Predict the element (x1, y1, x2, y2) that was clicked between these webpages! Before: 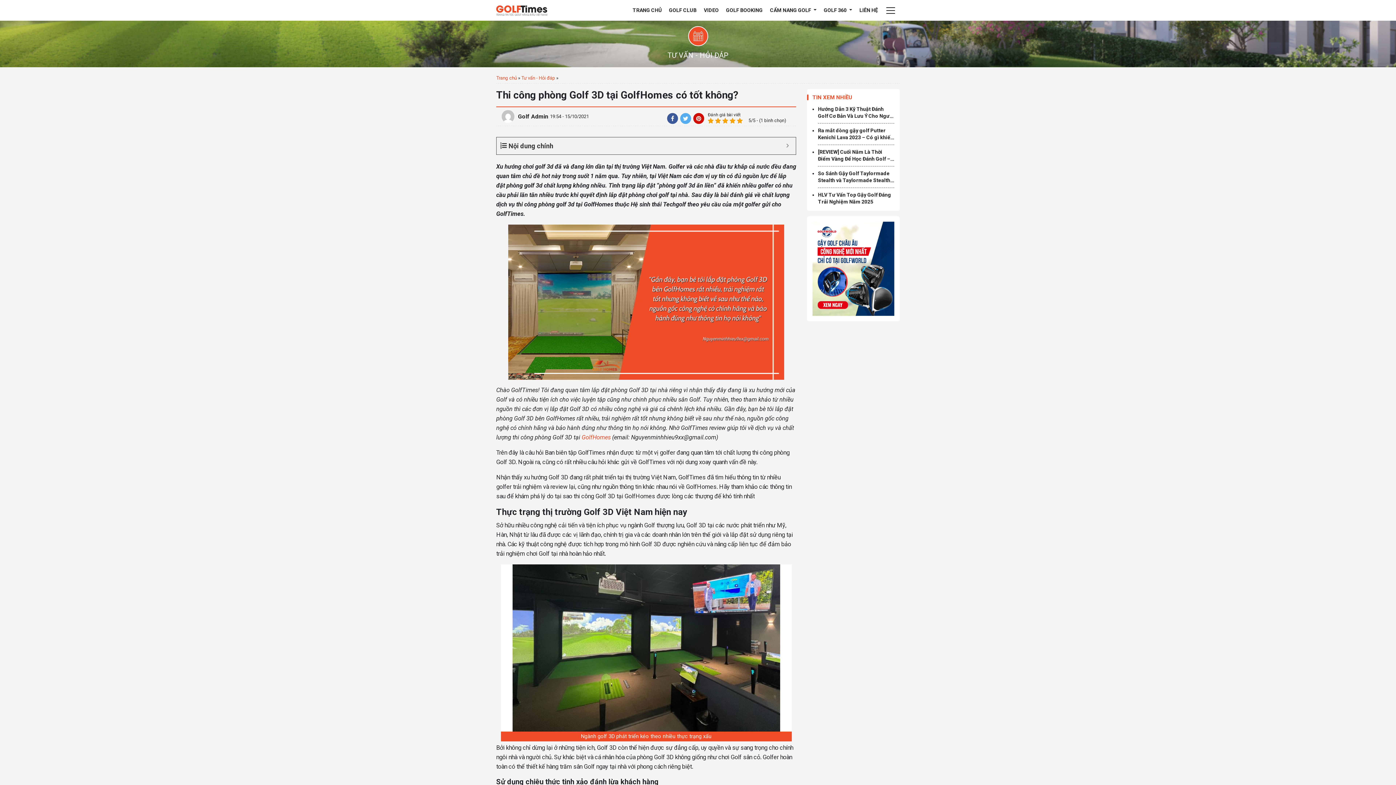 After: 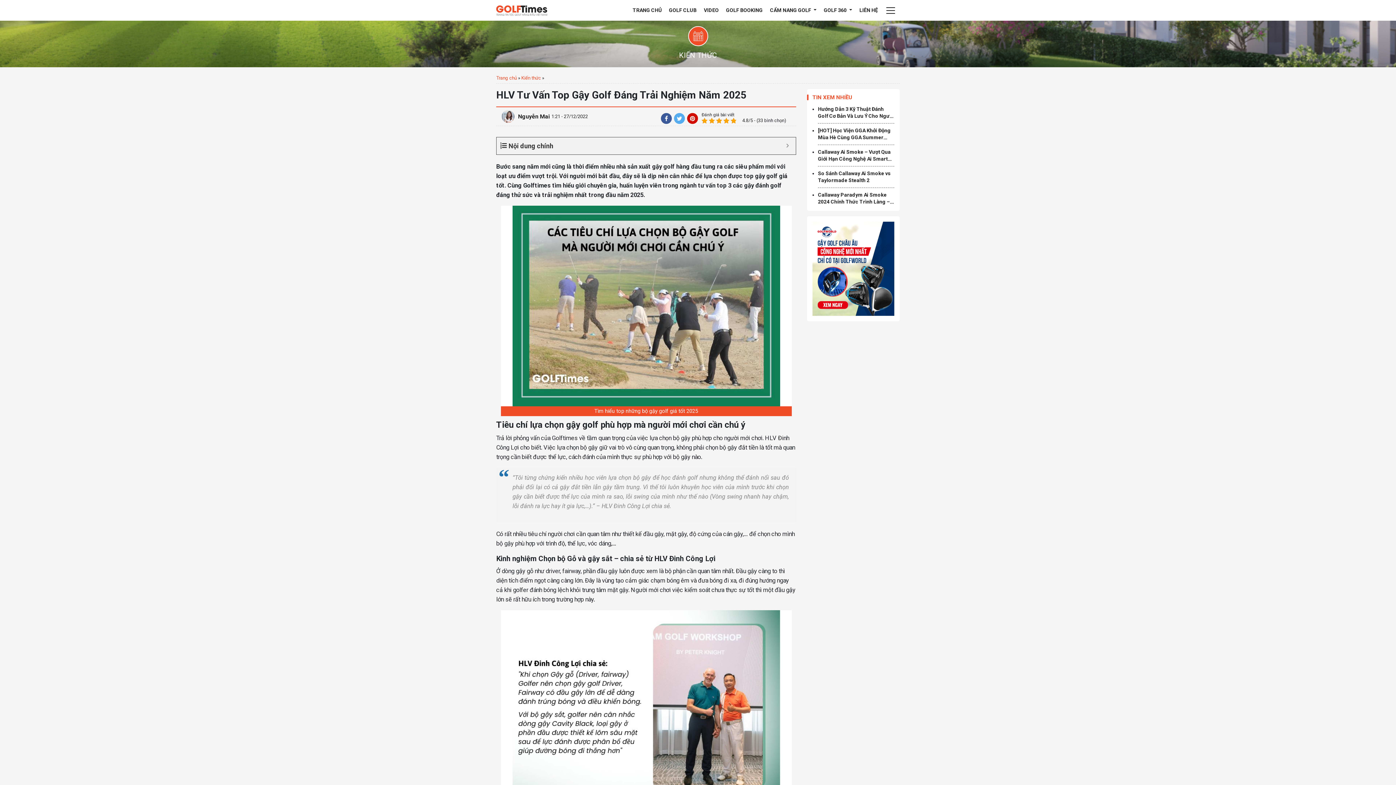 Action: label: HLV Tư Vấn Top Gậy Golf Đáng Trải Nghiệm Năm 2025 bbox: (818, 191, 894, 205)